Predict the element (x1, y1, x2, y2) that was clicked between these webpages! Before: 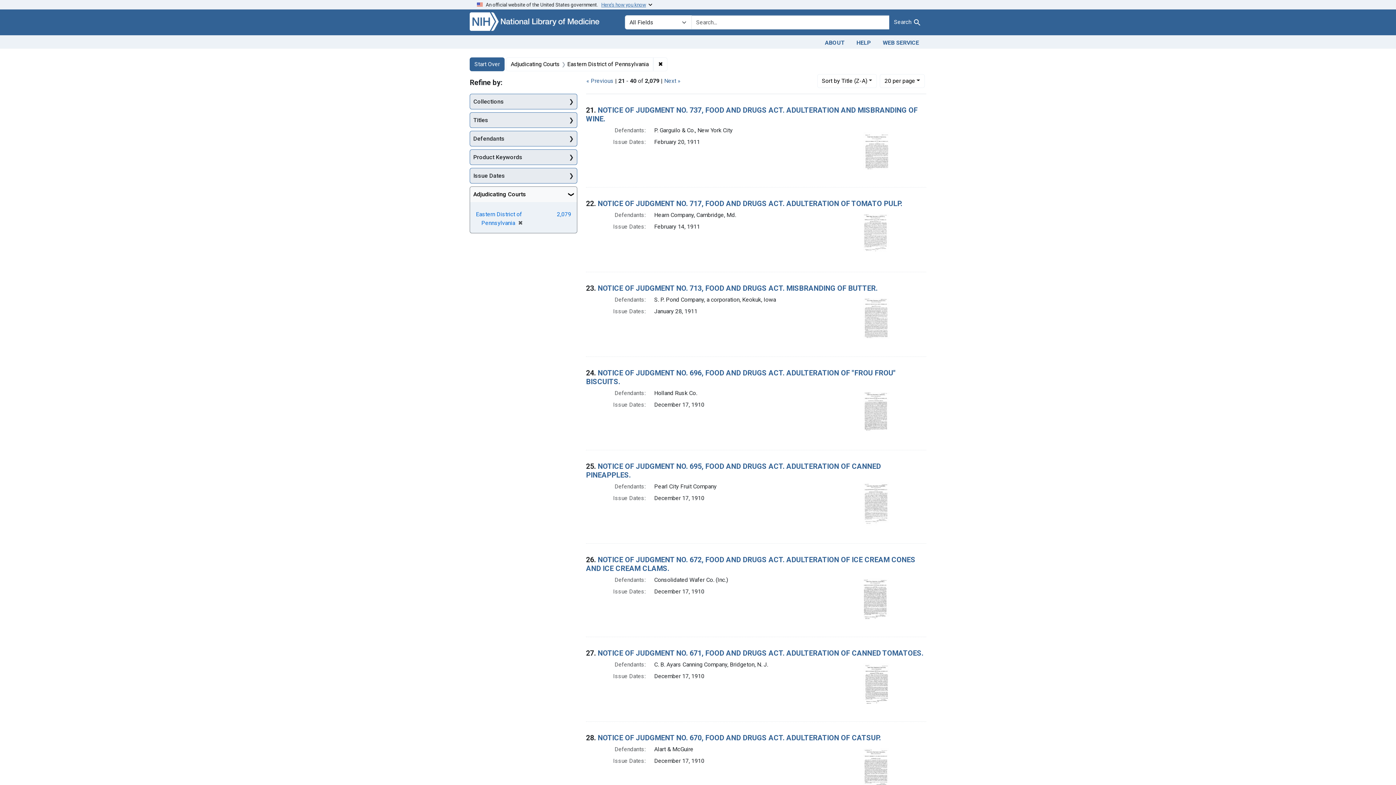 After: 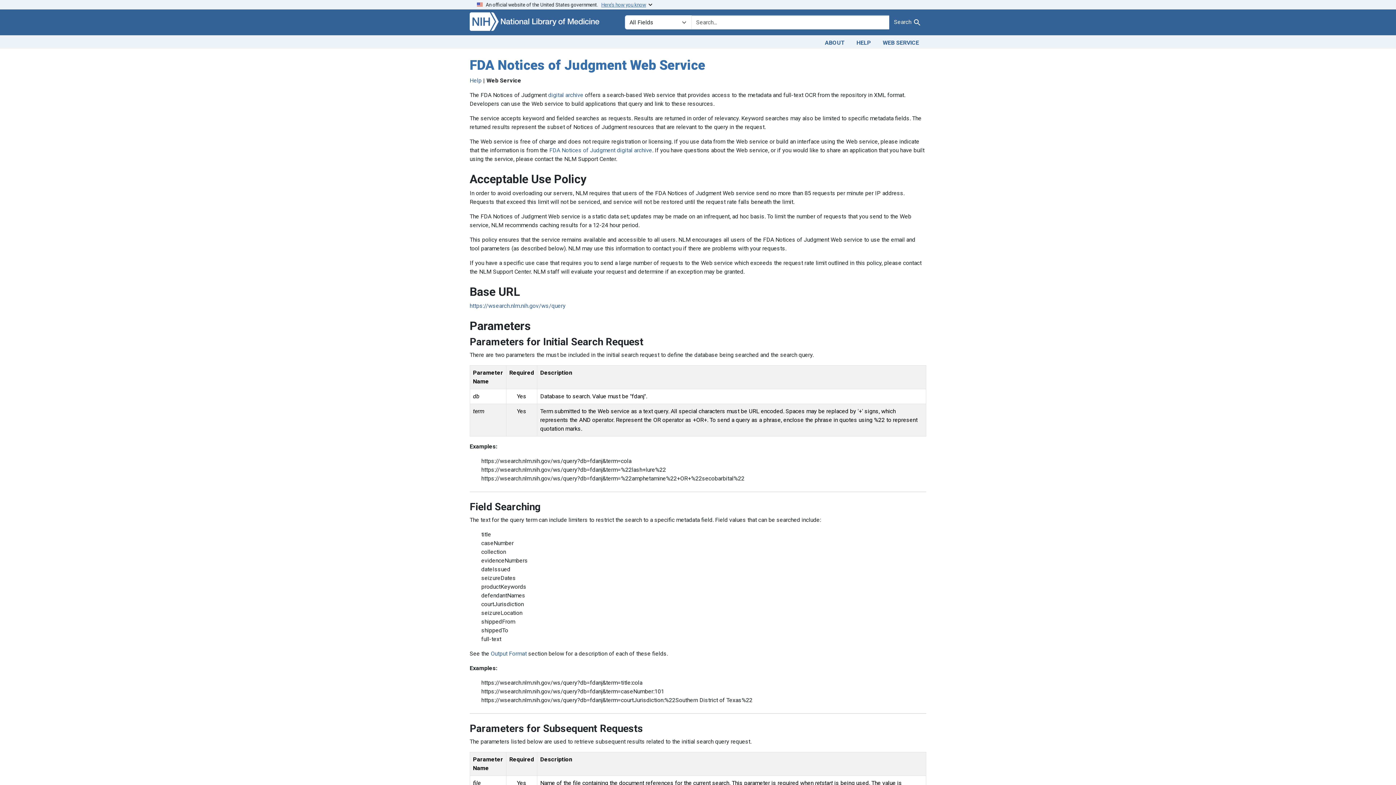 Action: label: WEB SERVICE bbox: (877, 36, 925, 47)